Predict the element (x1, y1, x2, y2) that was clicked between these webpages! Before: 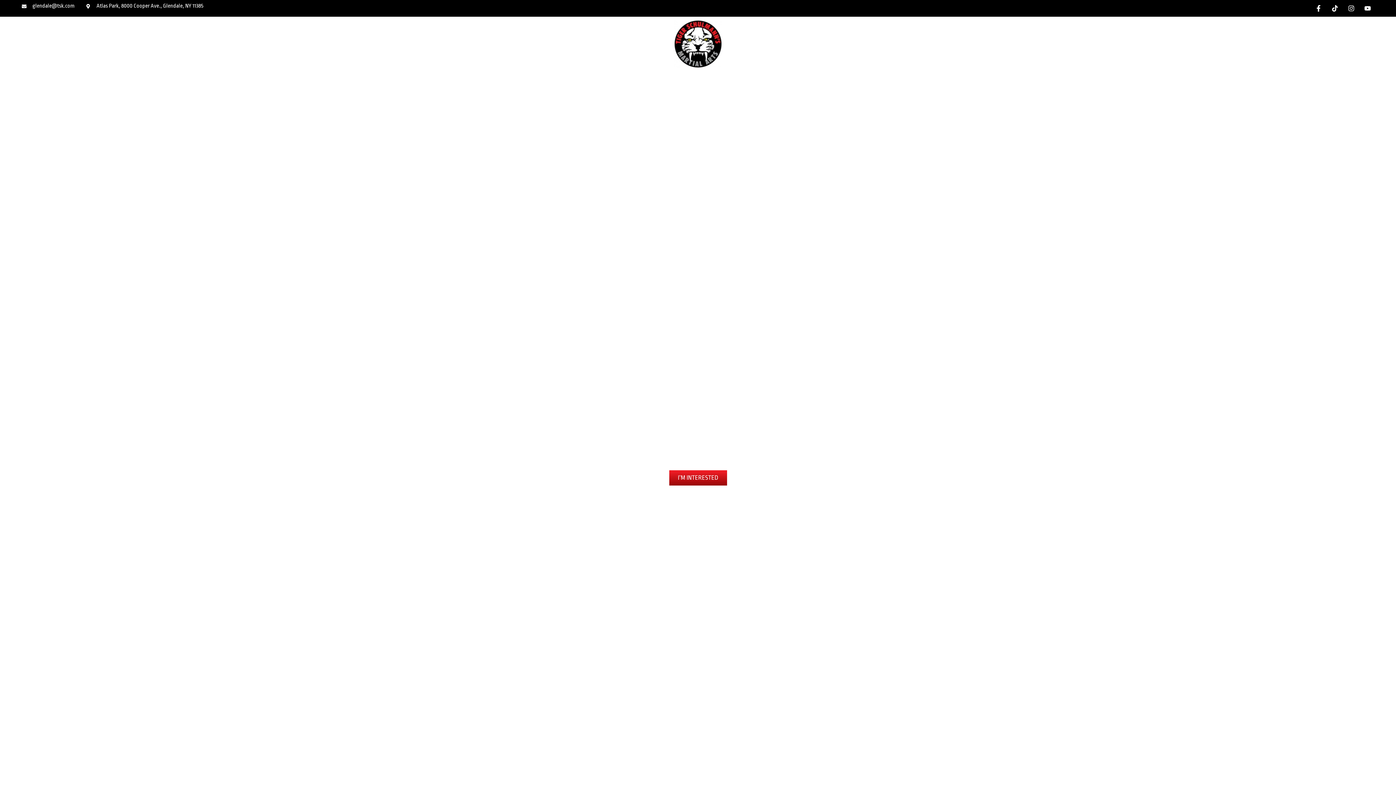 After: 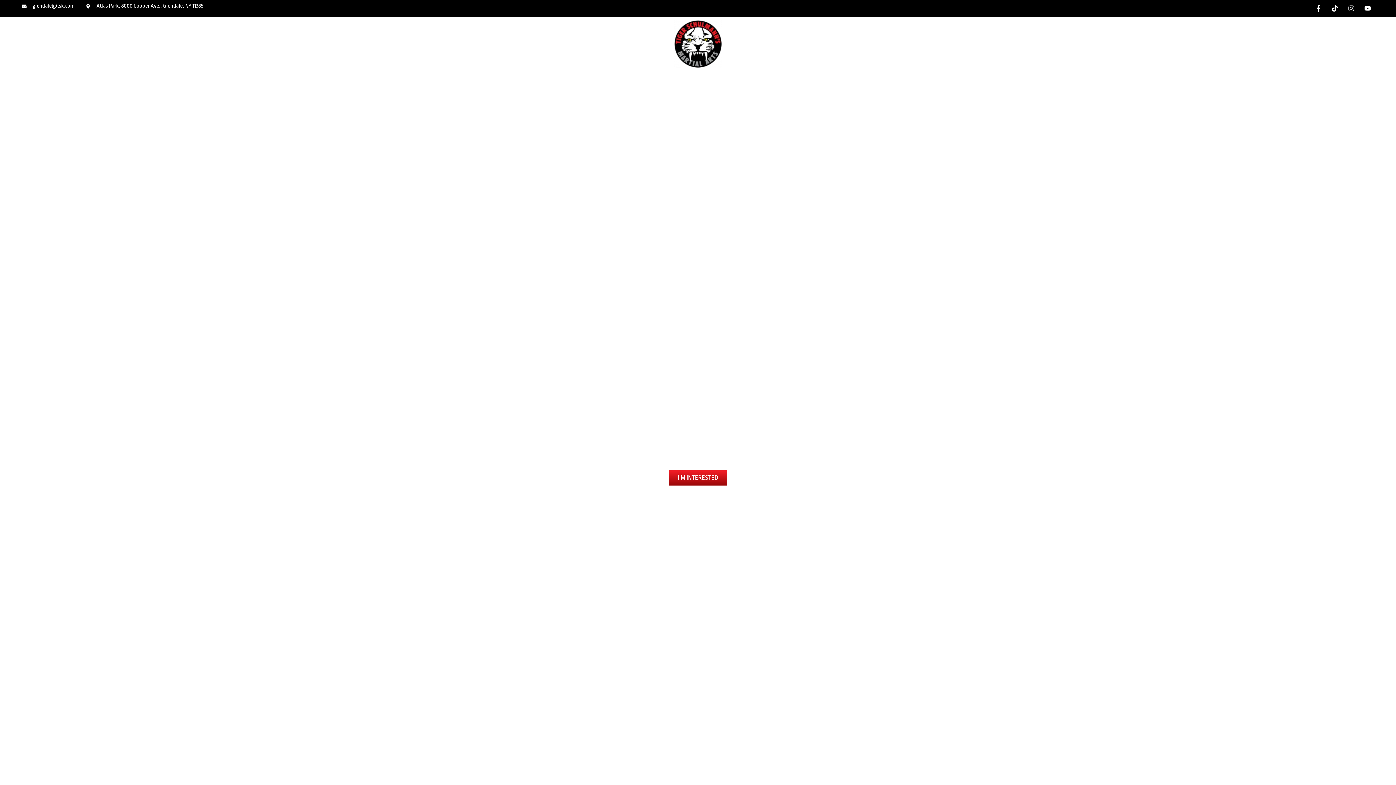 Action: bbox: (1345, 1, 1358, 14) label: Instagram